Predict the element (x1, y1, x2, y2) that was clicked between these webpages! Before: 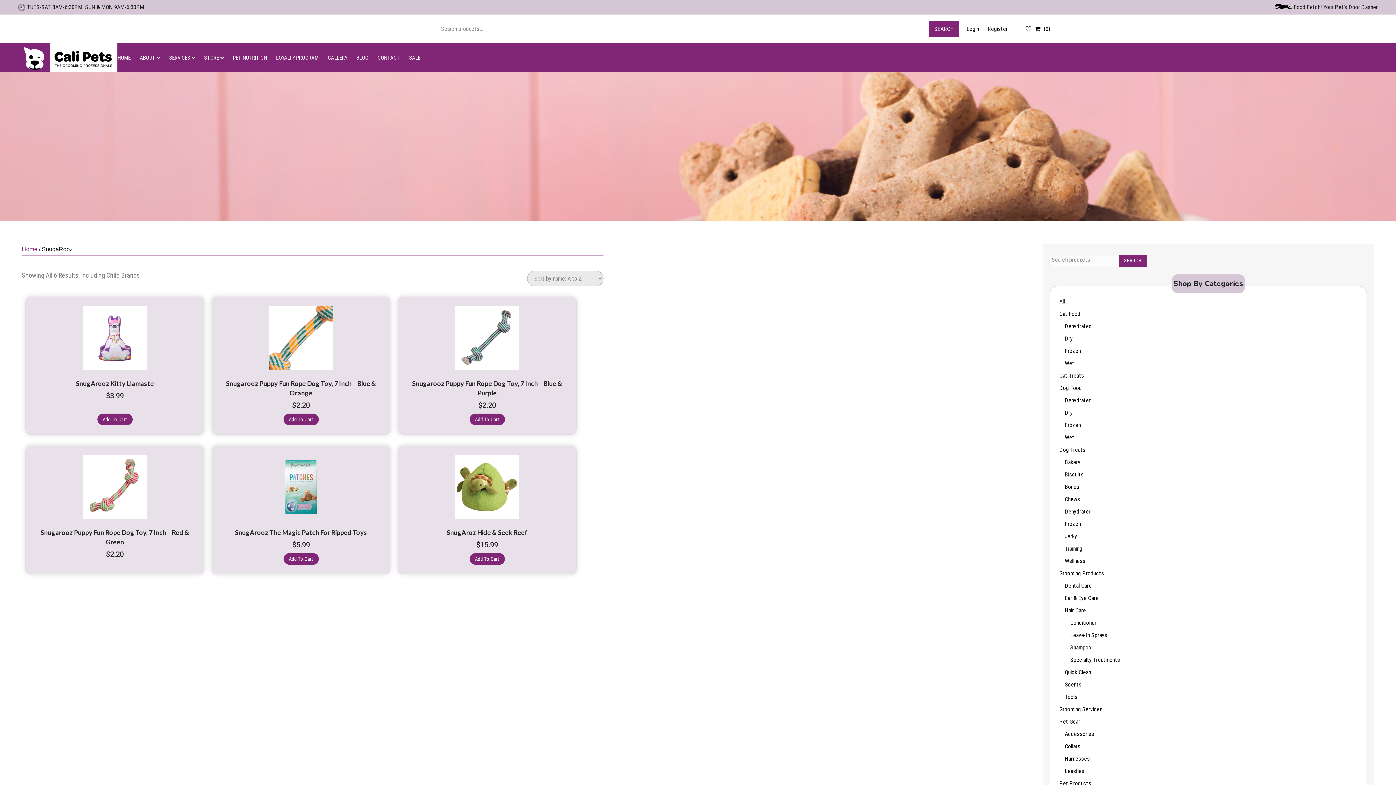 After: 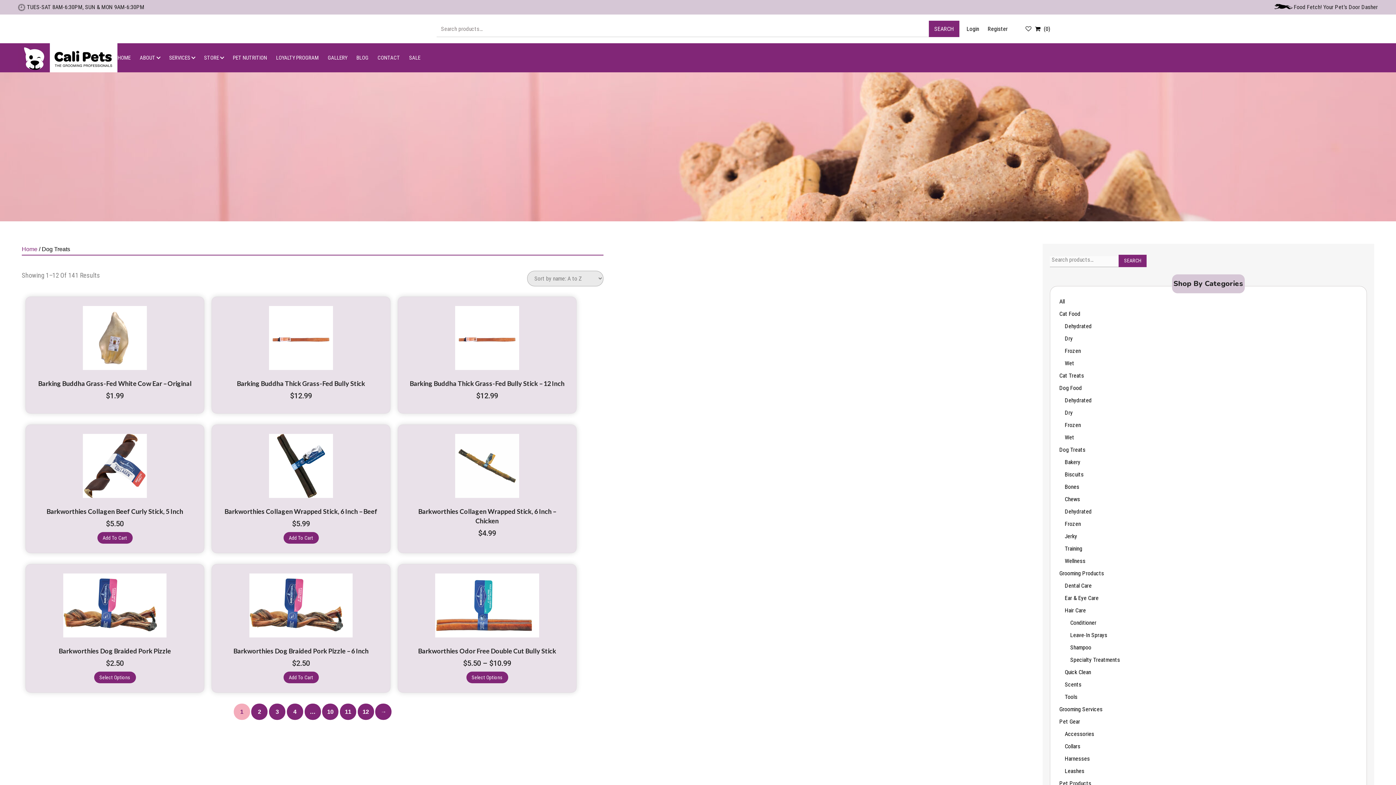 Action: bbox: (1059, 446, 1085, 453) label: Dog Treats